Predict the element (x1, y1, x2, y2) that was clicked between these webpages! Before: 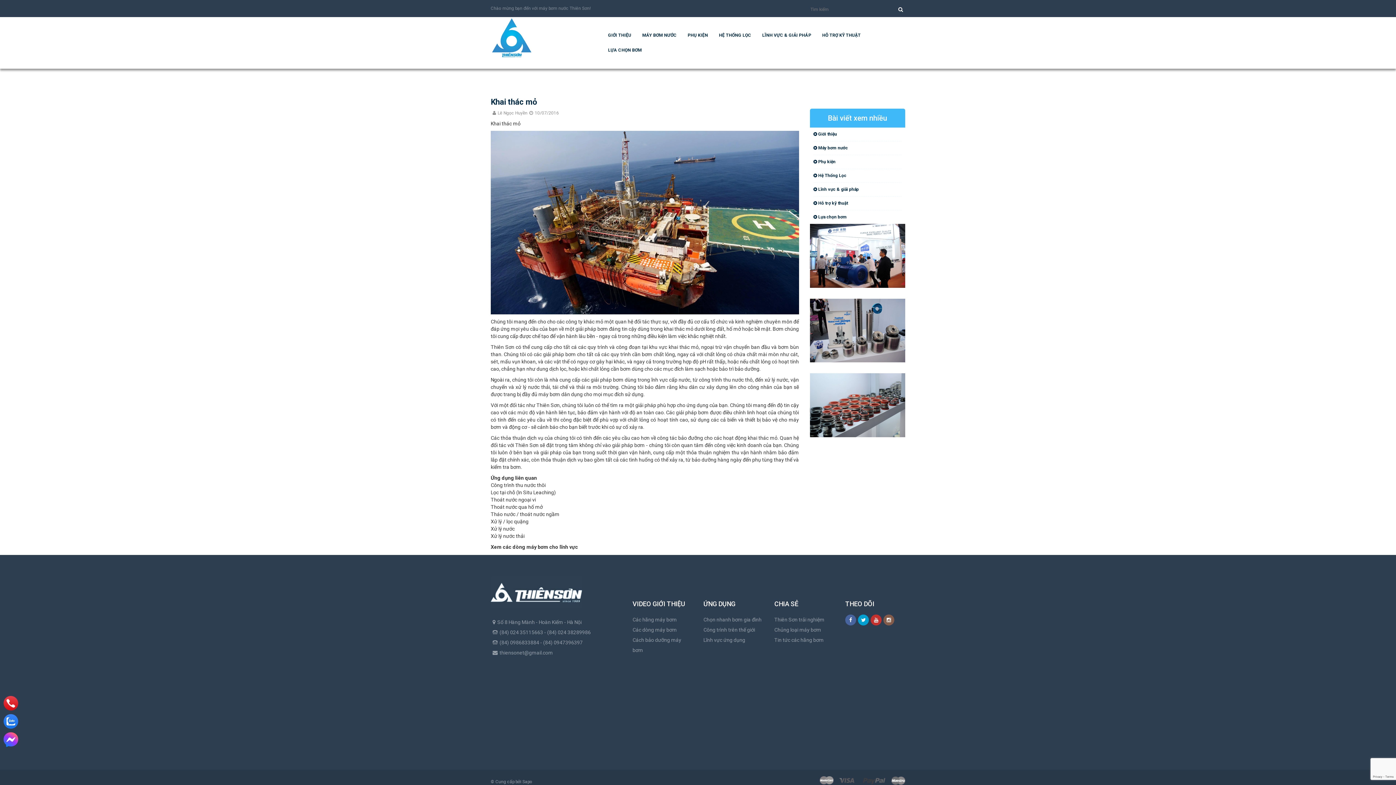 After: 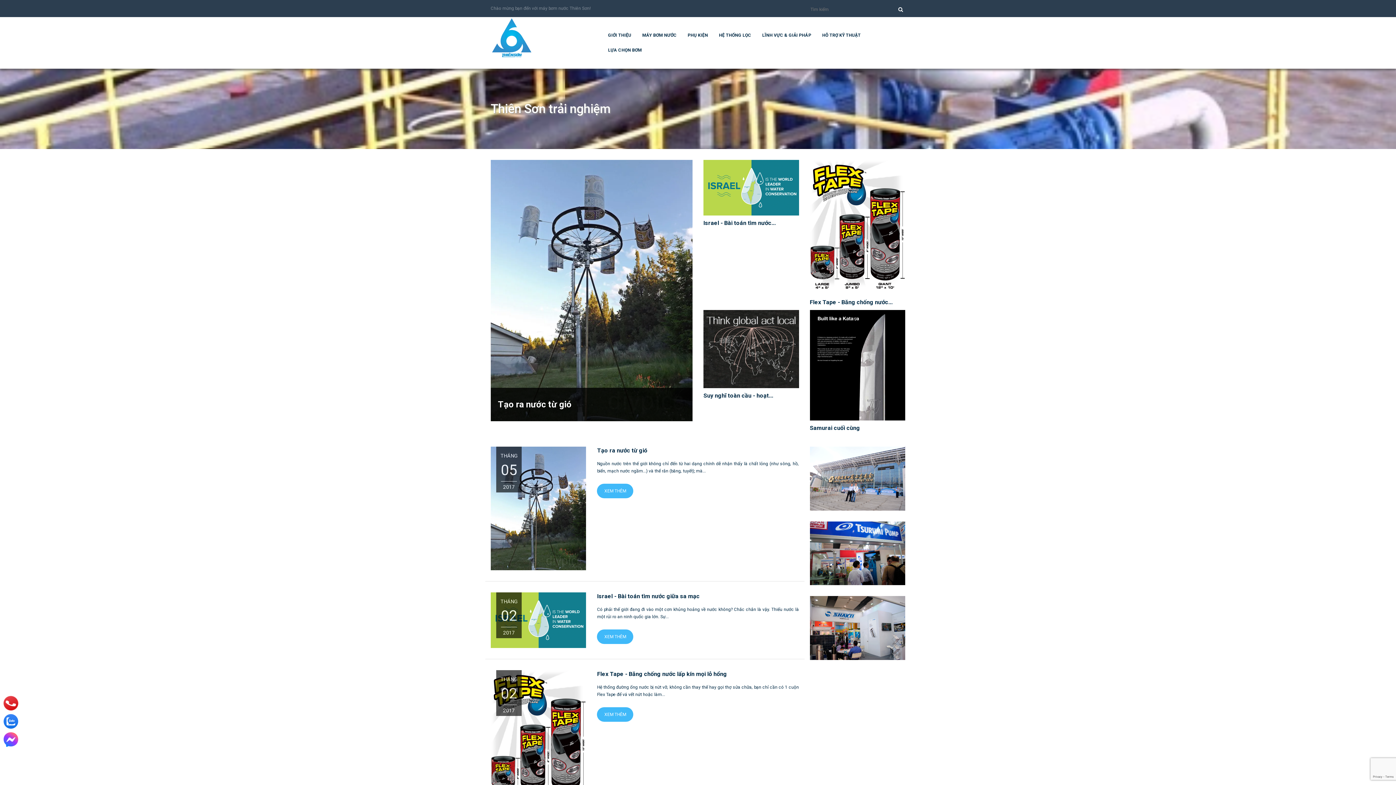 Action: bbox: (774, 615, 834, 625) label: Thiên Sơn trải nghiệm